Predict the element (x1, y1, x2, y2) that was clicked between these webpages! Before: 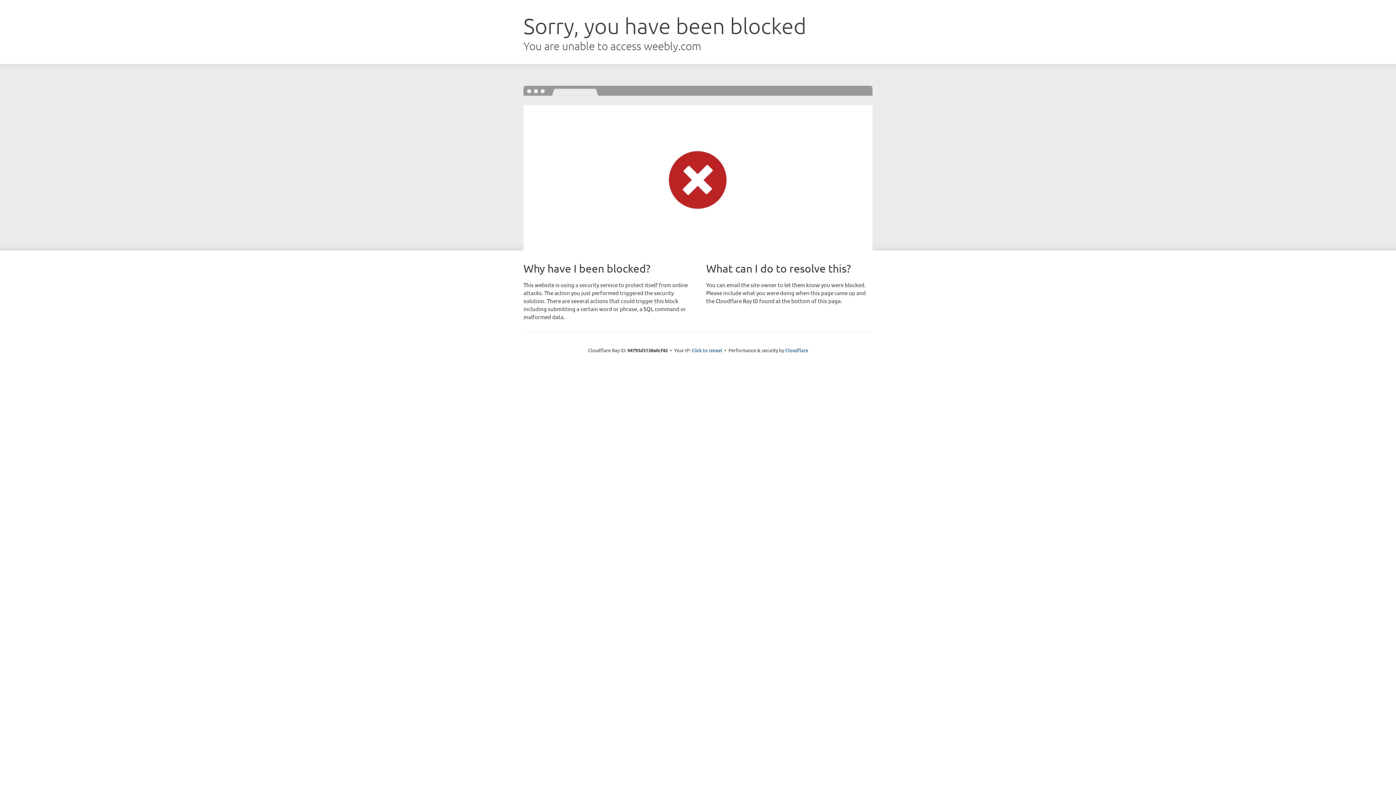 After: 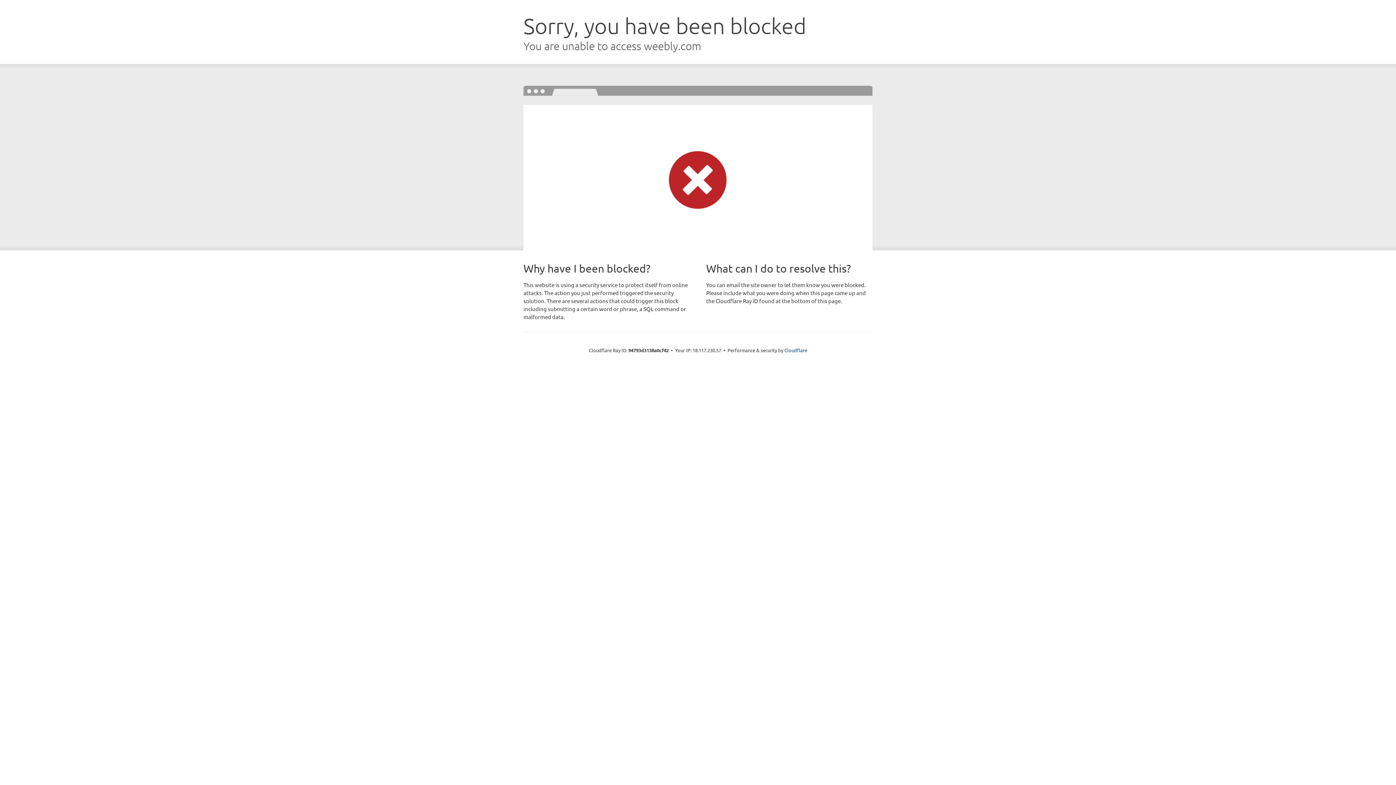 Action: label: Click to reveal bbox: (691, 346, 722, 353)